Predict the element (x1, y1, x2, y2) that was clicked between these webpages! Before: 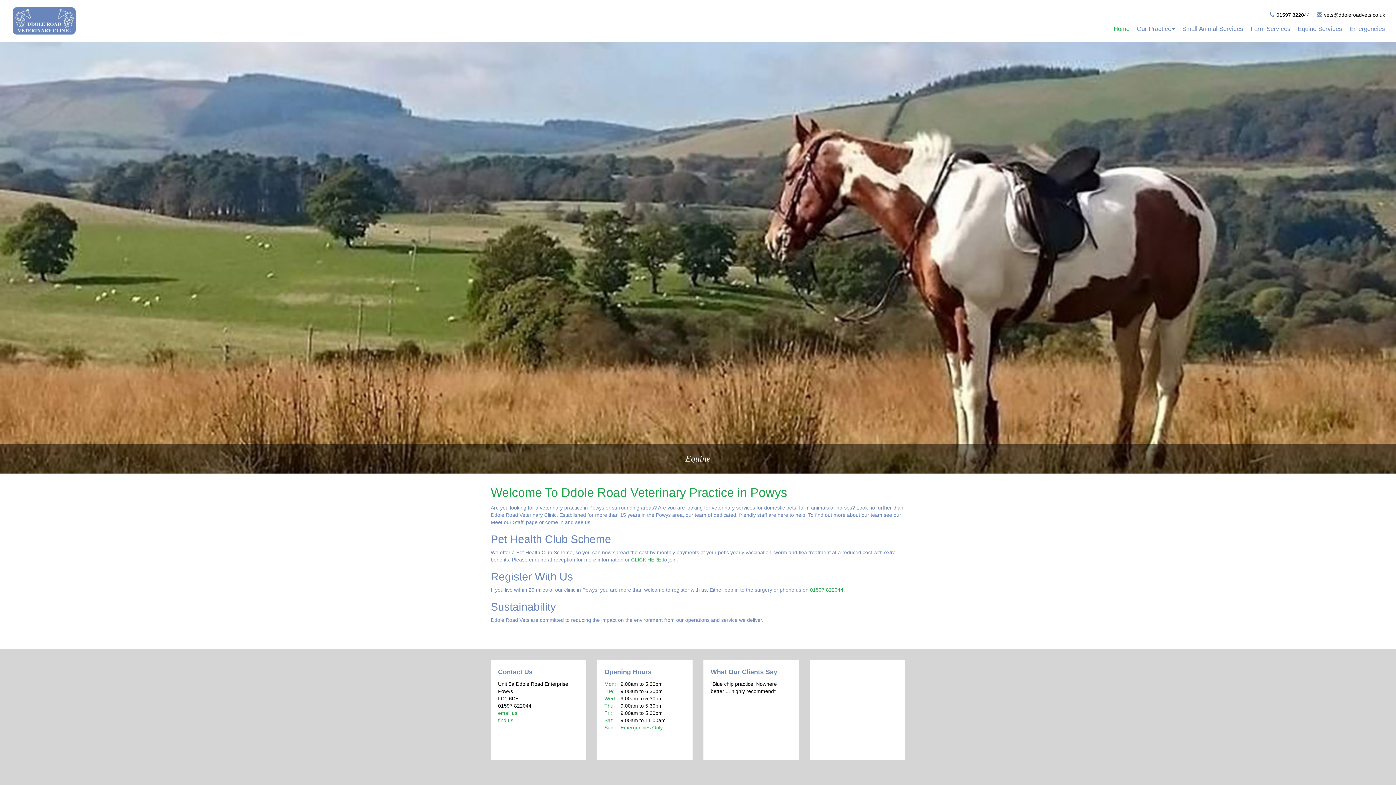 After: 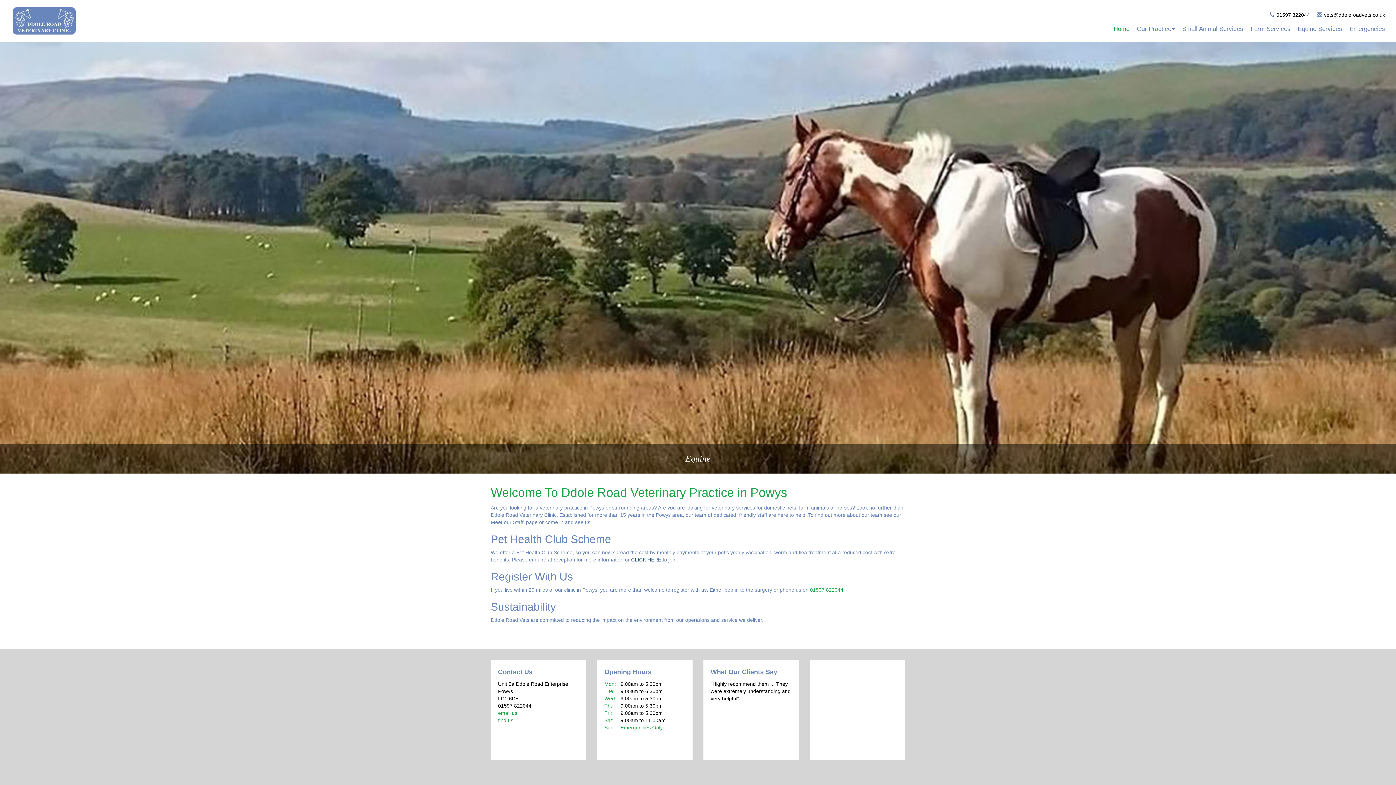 Action: bbox: (631, 557, 661, 562) label: CLICK HERE